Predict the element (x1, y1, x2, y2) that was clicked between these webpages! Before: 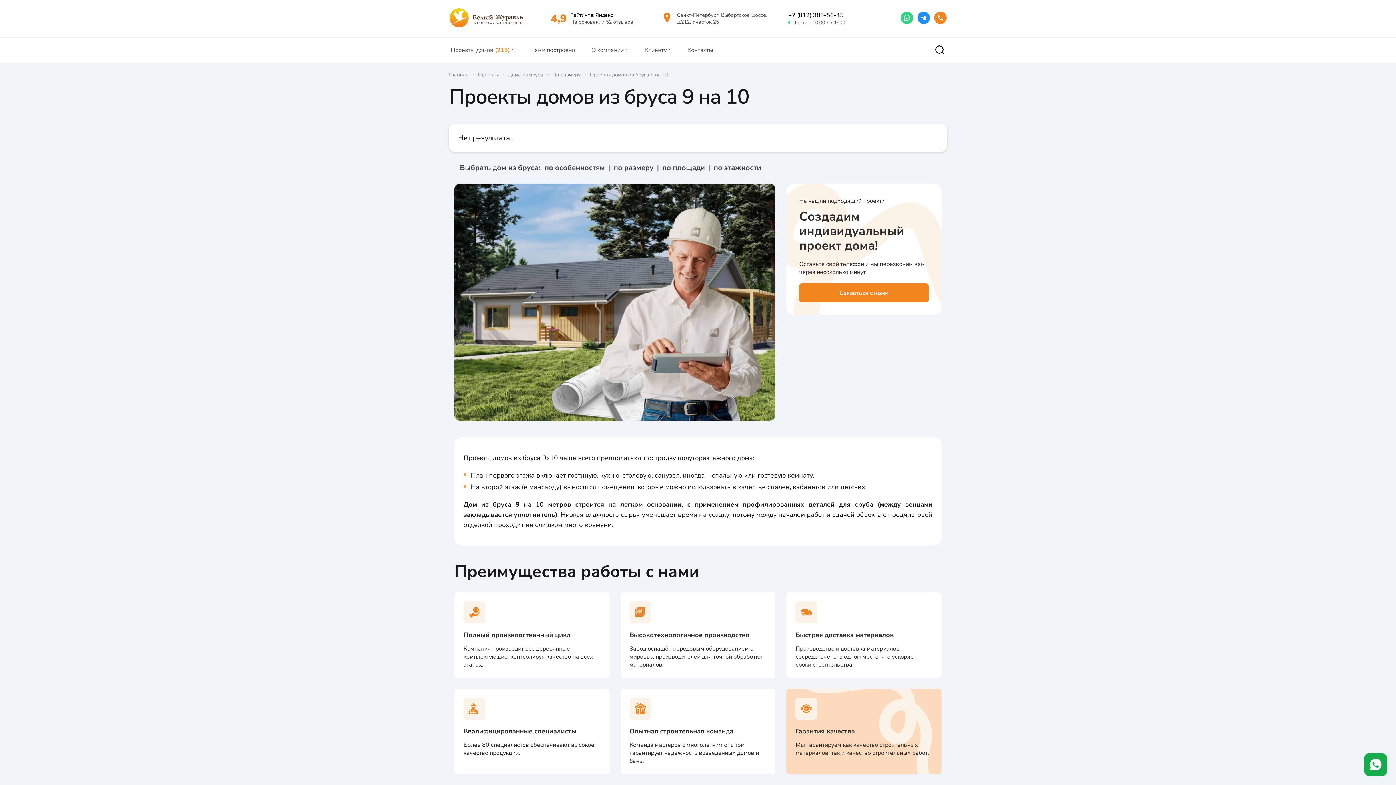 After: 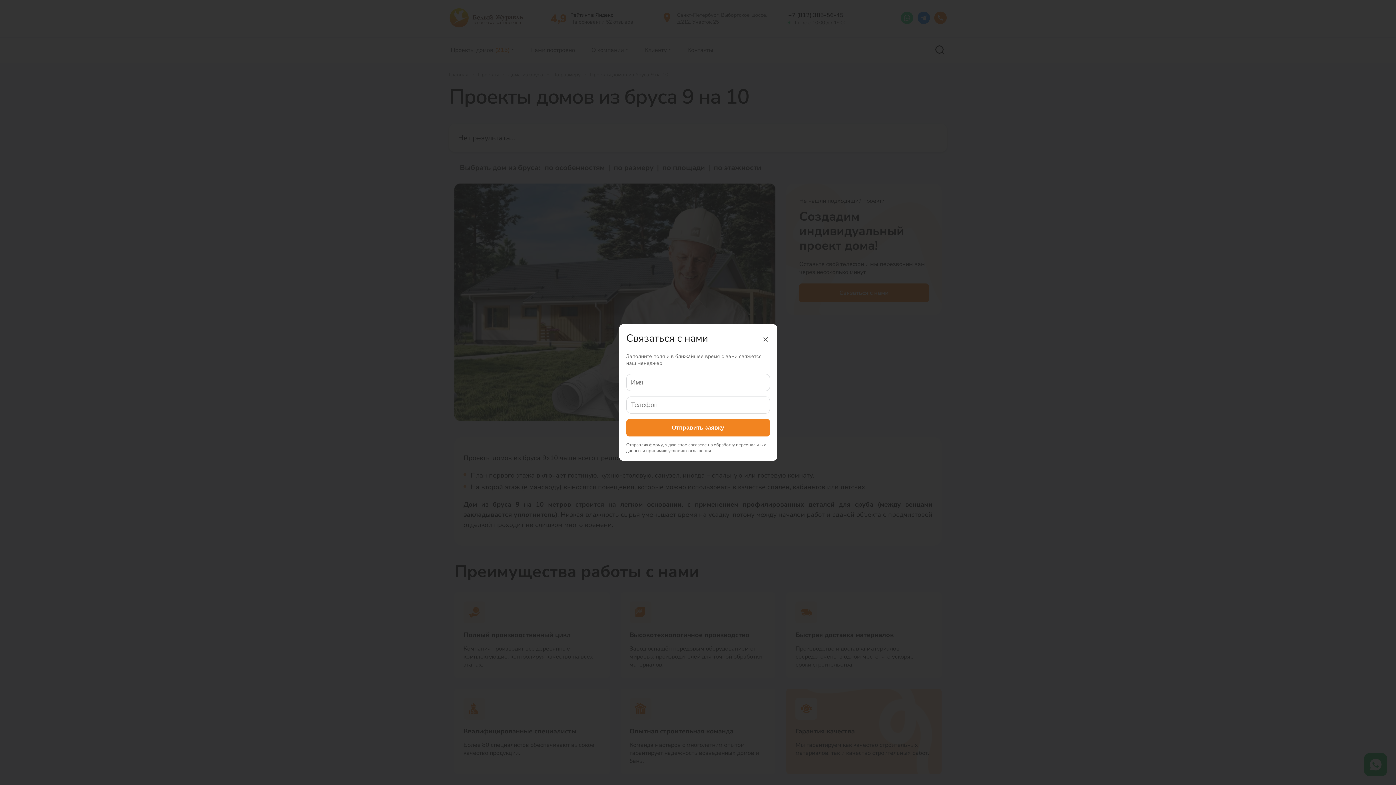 Action: bbox: (934, 11, 947, 25)